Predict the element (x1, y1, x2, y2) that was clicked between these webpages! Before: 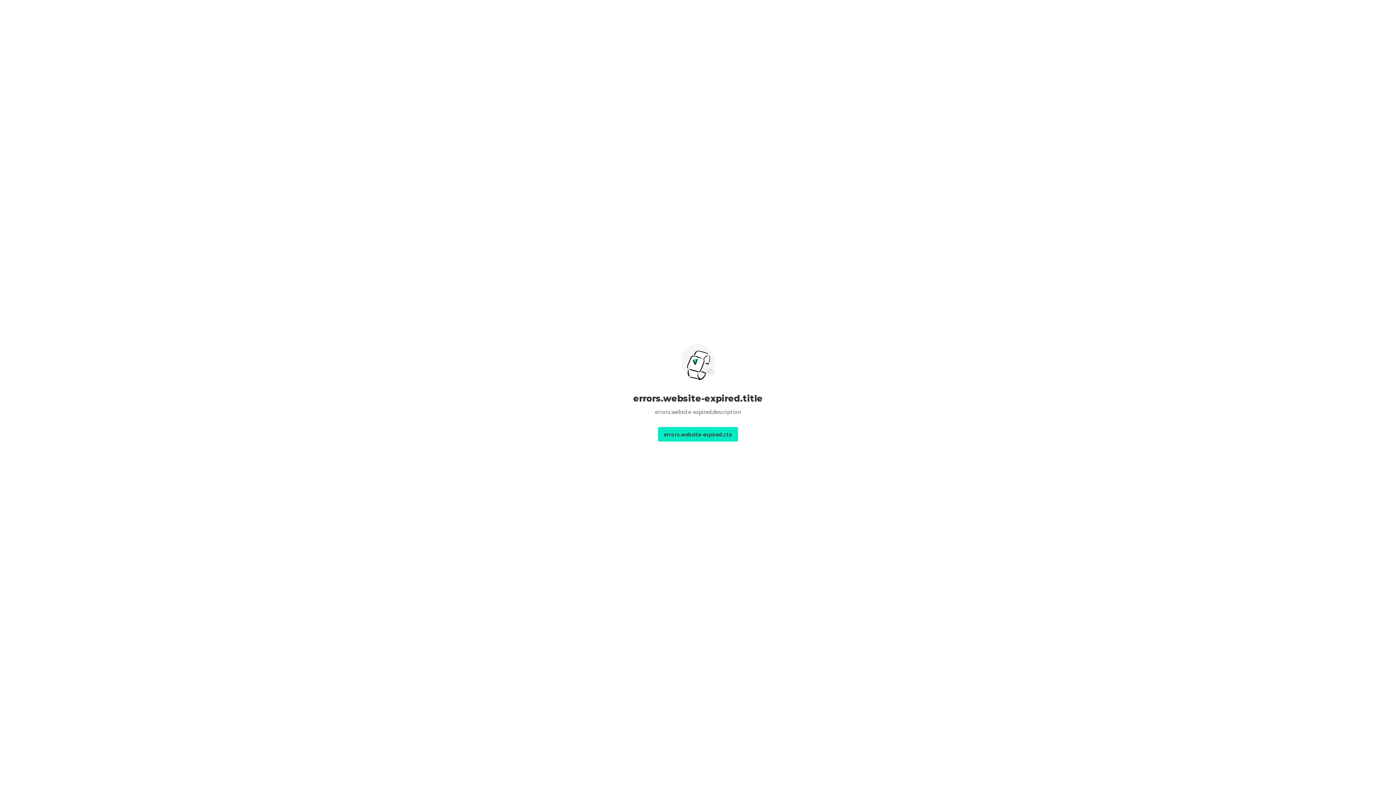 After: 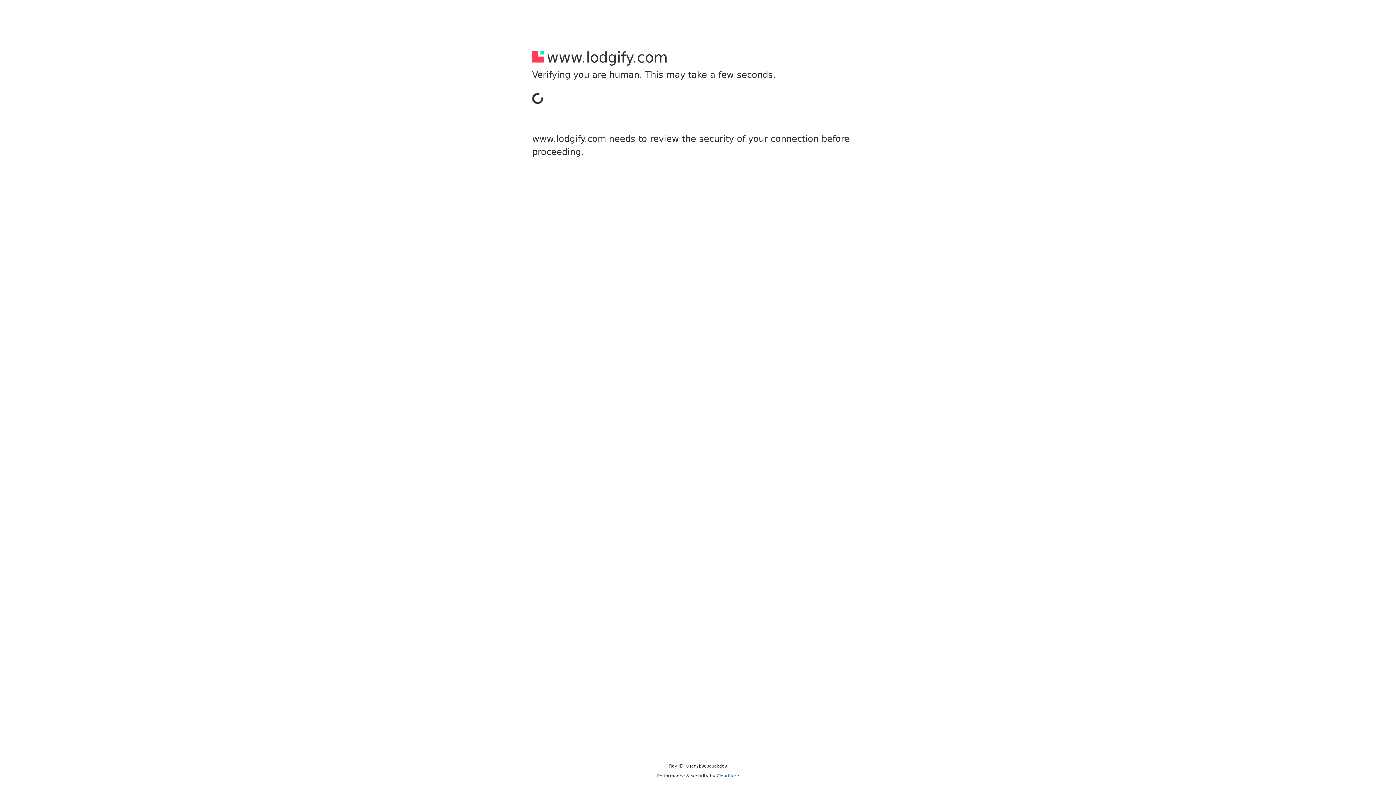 Action: bbox: (658, 427, 738, 441) label: errors.website-expired.cta